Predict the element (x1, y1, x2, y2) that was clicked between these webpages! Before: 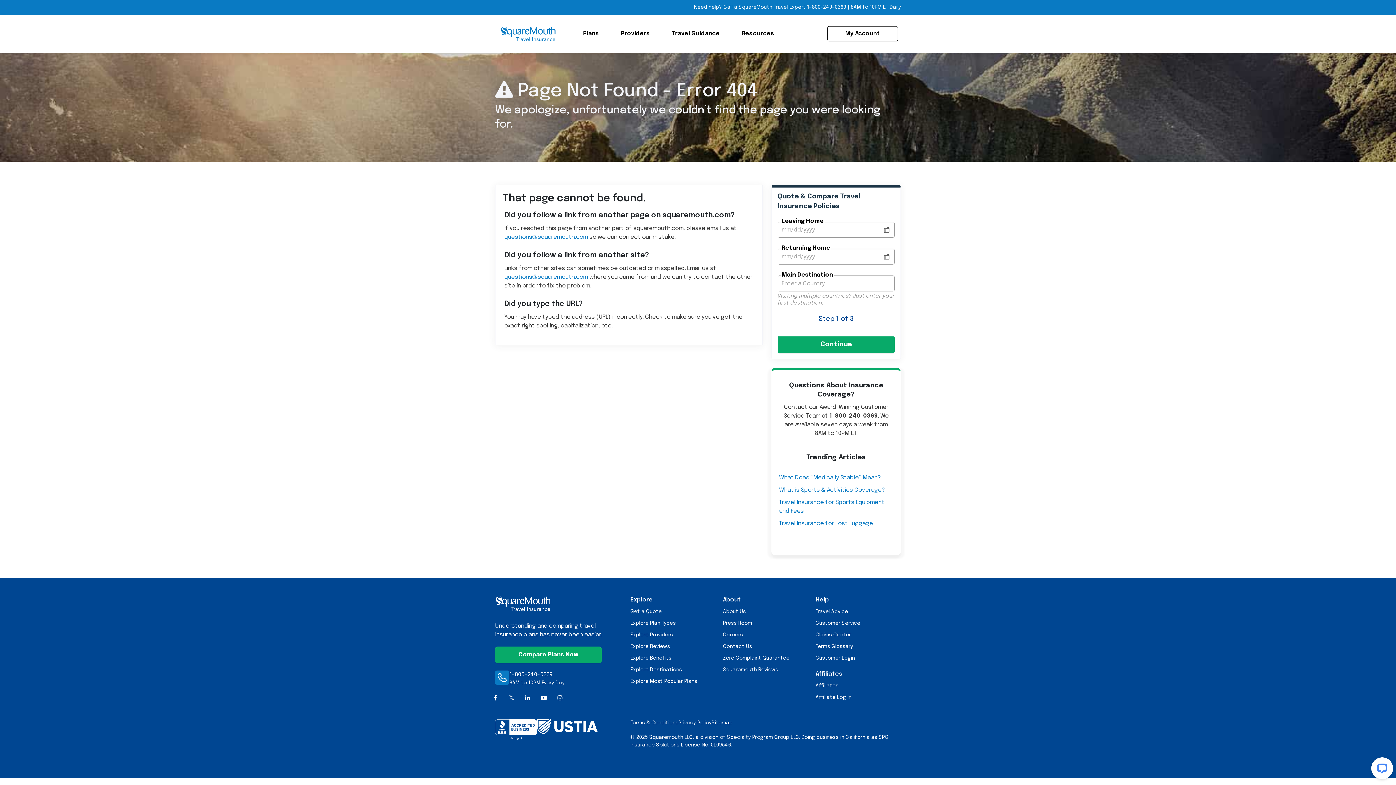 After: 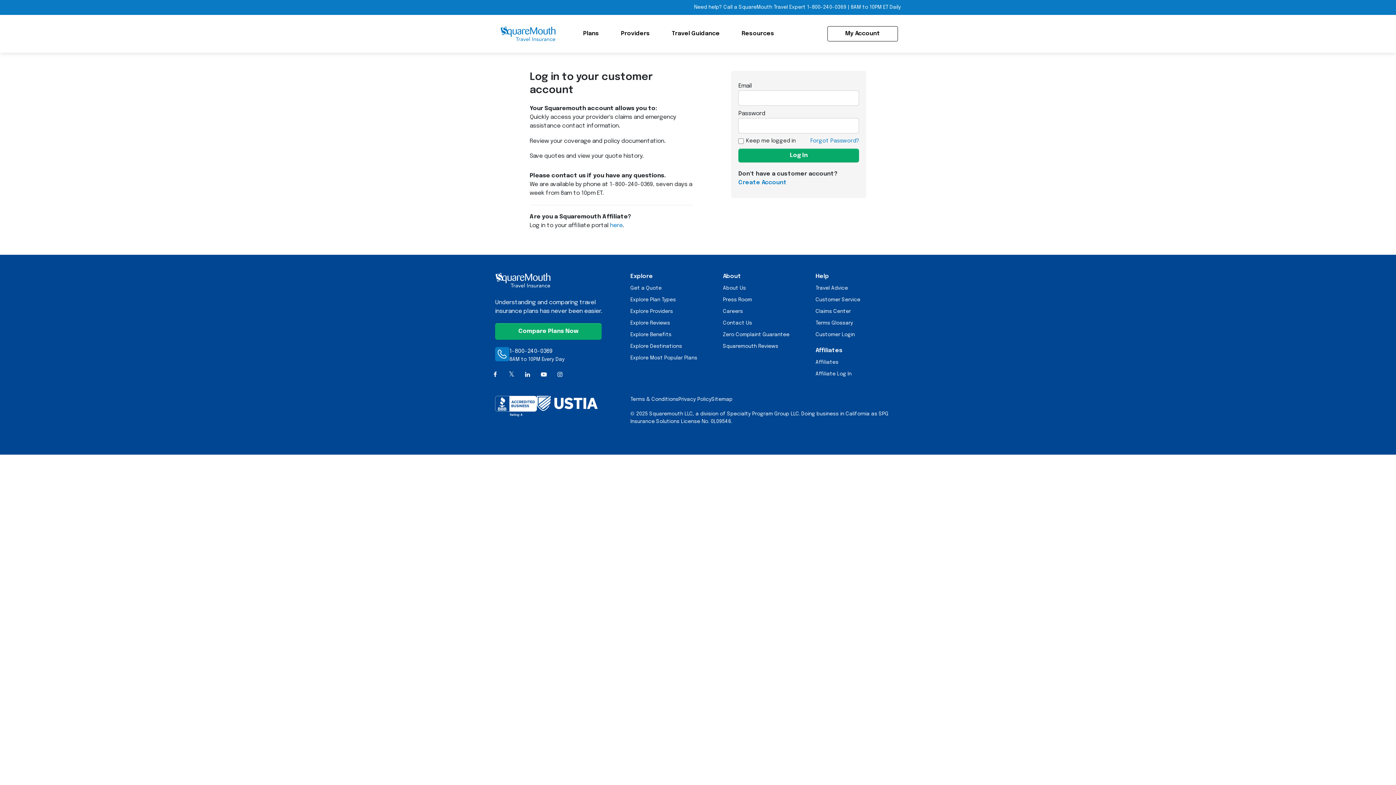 Action: bbox: (827, 26, 898, 41) label: My Account